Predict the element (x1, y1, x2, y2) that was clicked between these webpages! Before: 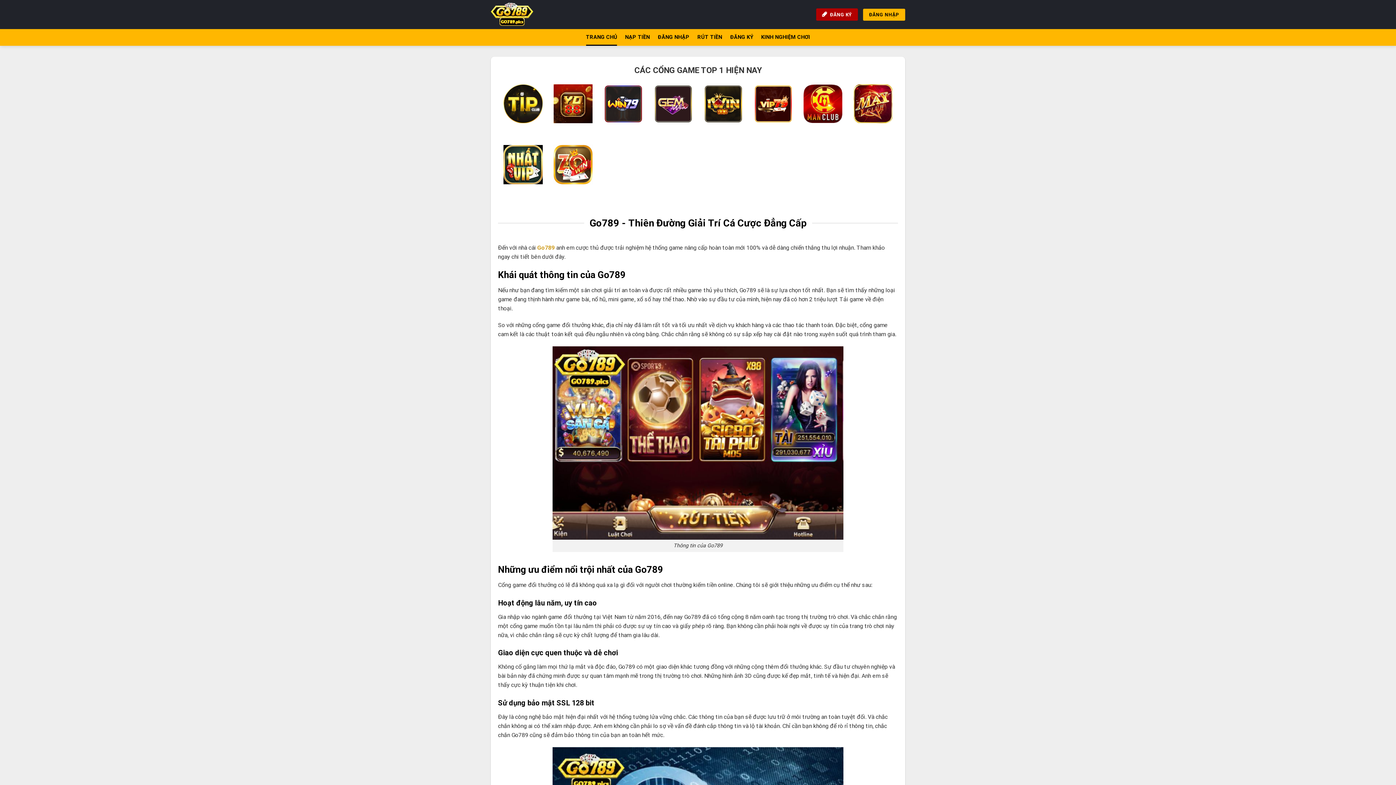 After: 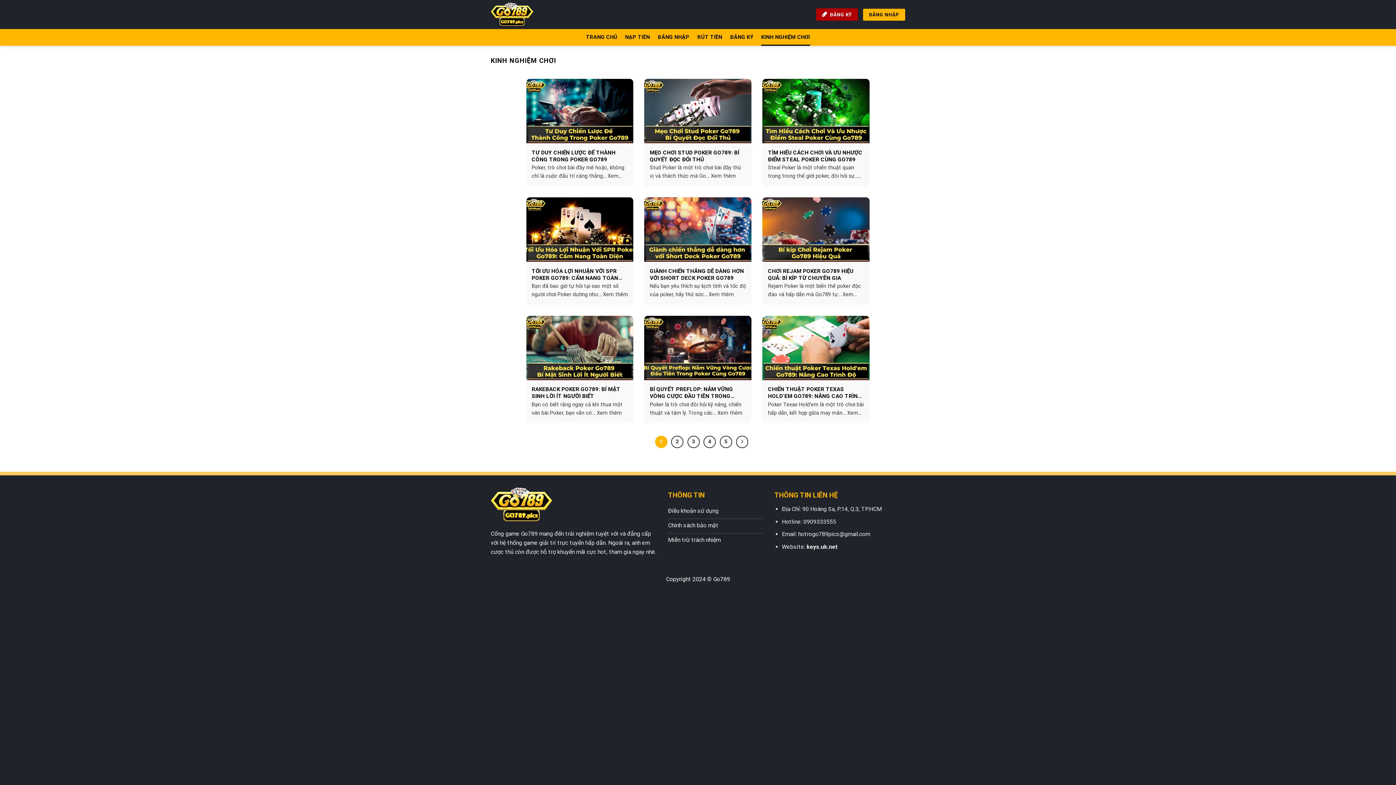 Action: bbox: (761, 29, 810, 45) label: KINH NGHIỆM CHƠI